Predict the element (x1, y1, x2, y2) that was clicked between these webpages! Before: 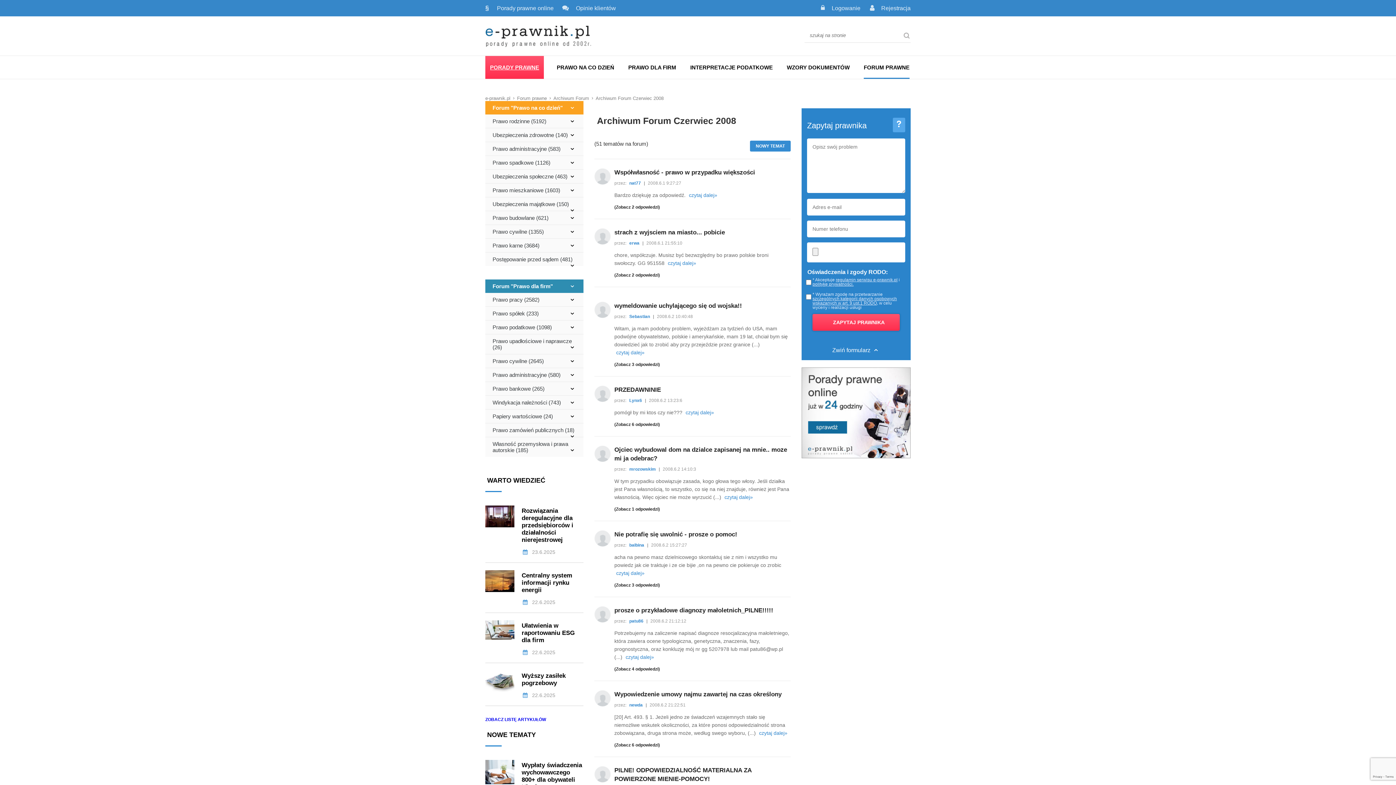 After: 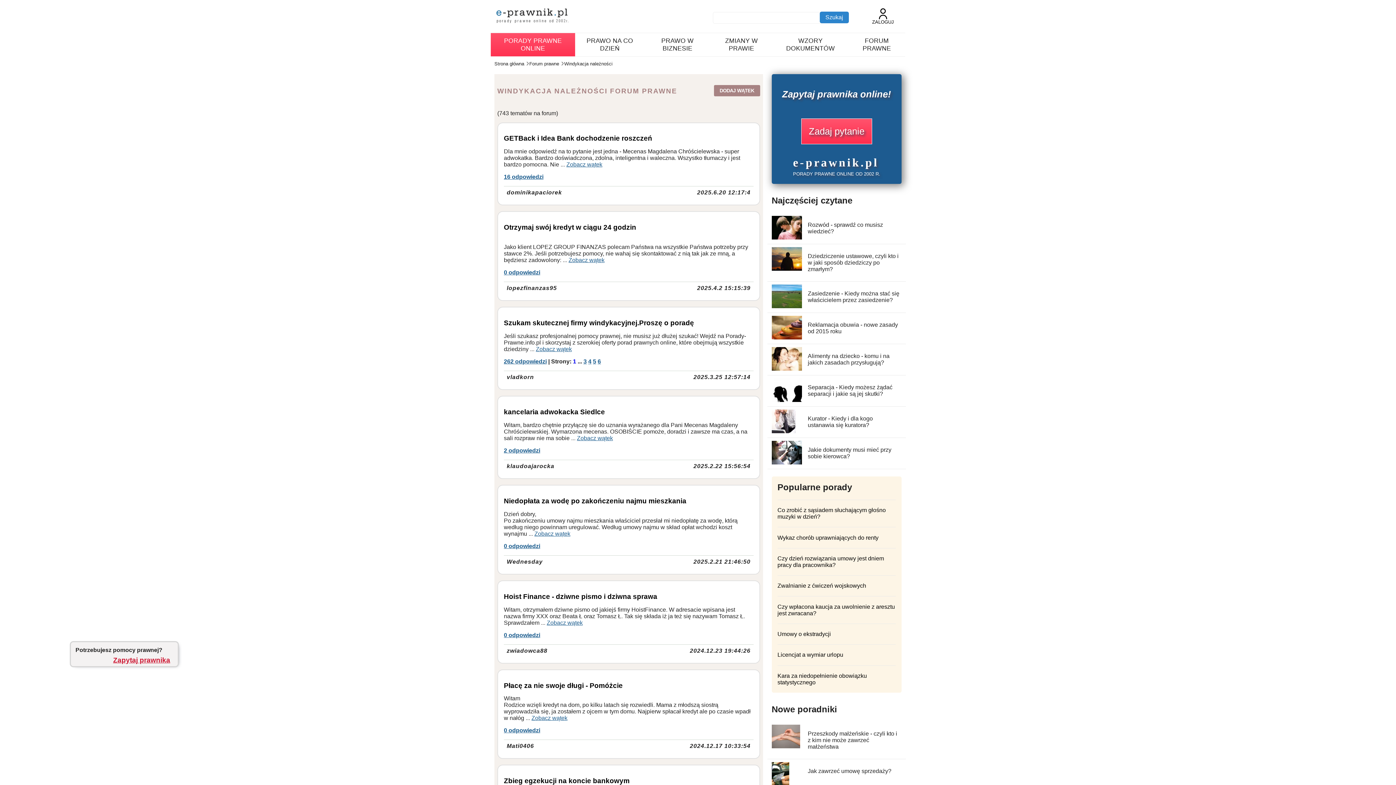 Action: label: Windykacja należności (743) bbox: (492, 399, 561, 405)